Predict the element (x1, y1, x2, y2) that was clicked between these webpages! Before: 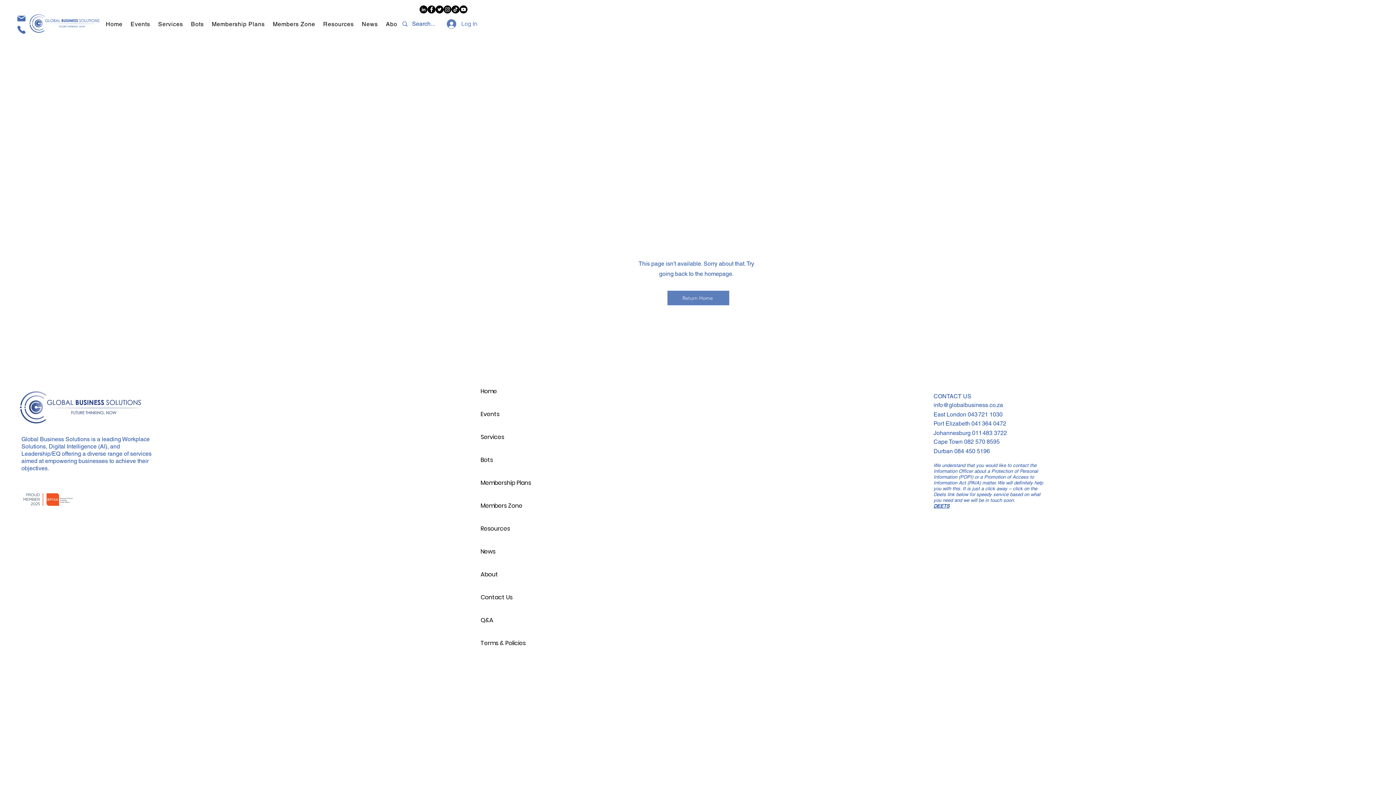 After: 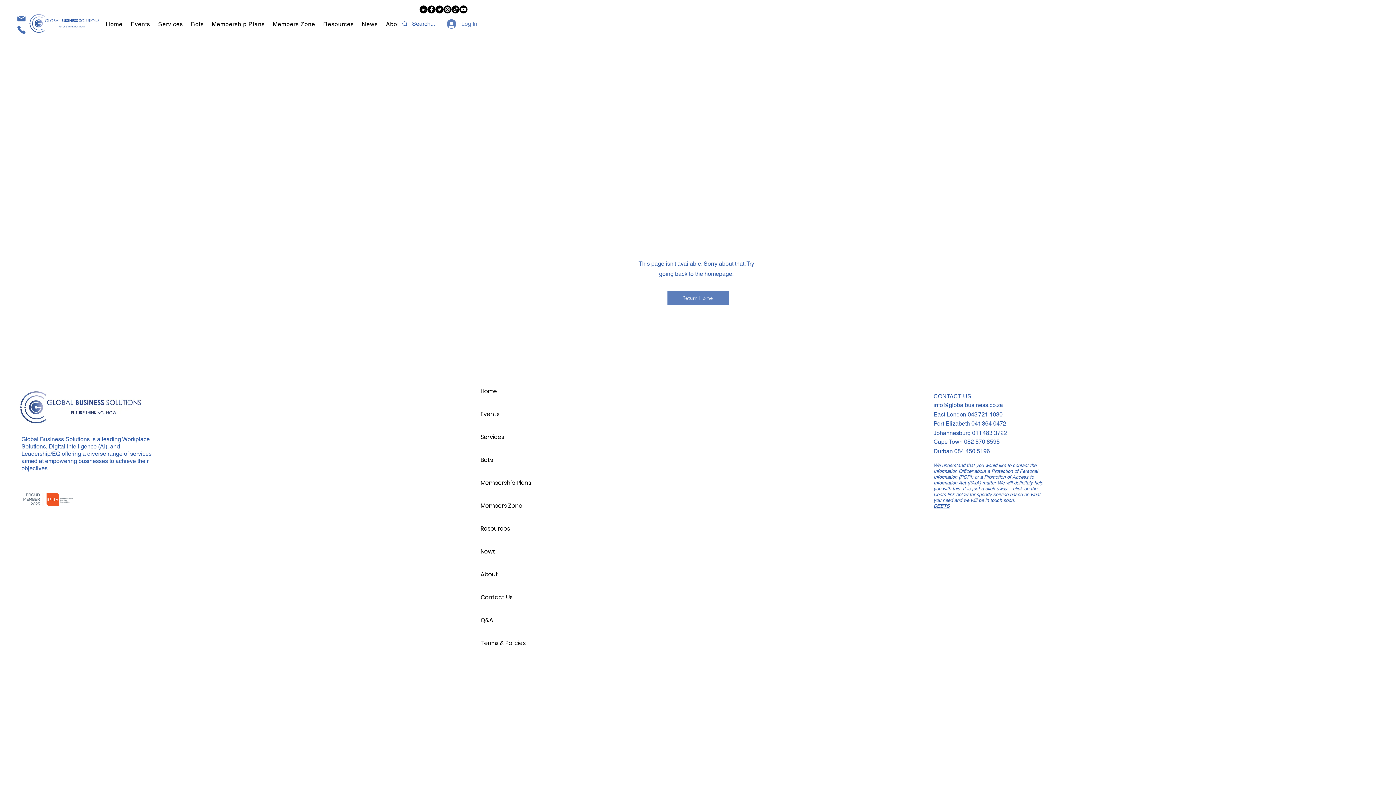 Action: bbox: (419, 5, 427, 13) label: GBS LinkedIn